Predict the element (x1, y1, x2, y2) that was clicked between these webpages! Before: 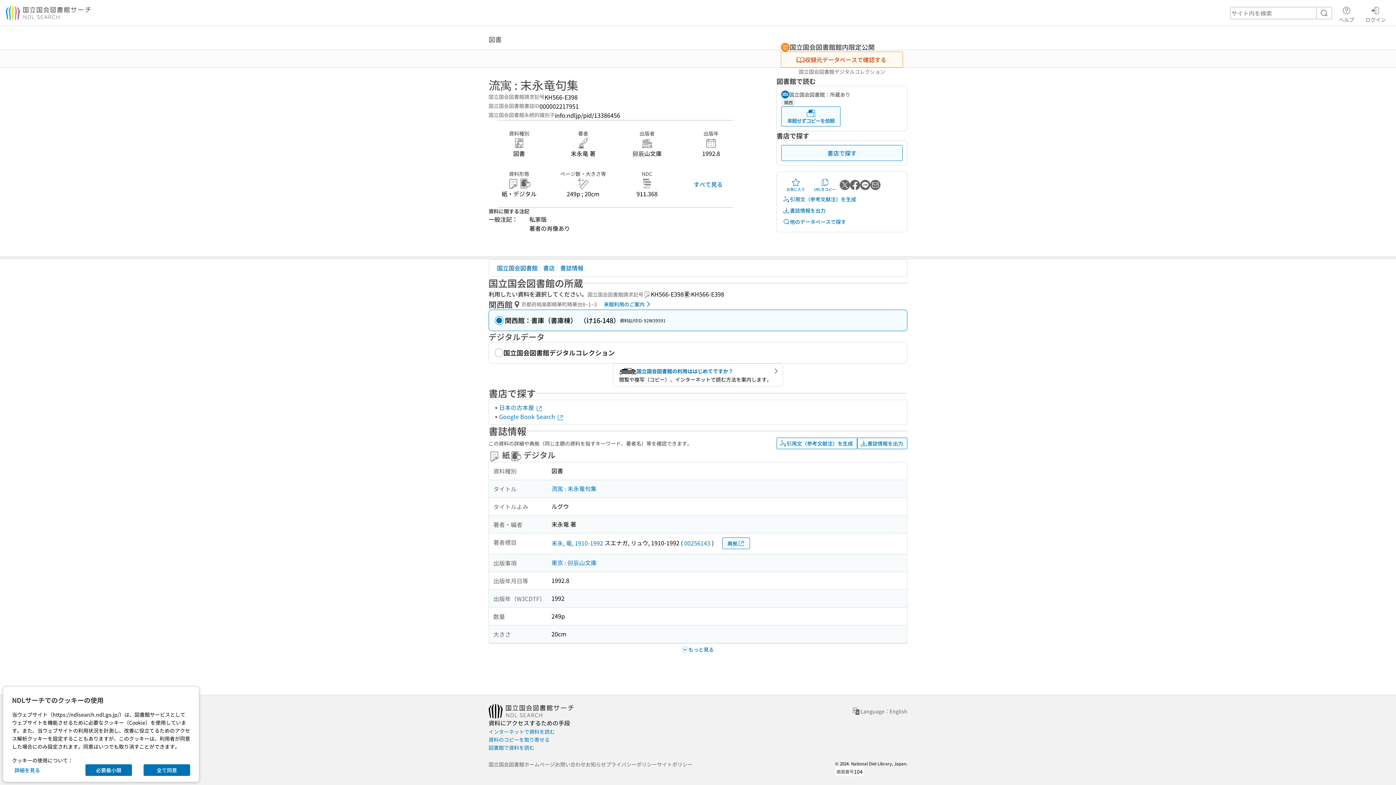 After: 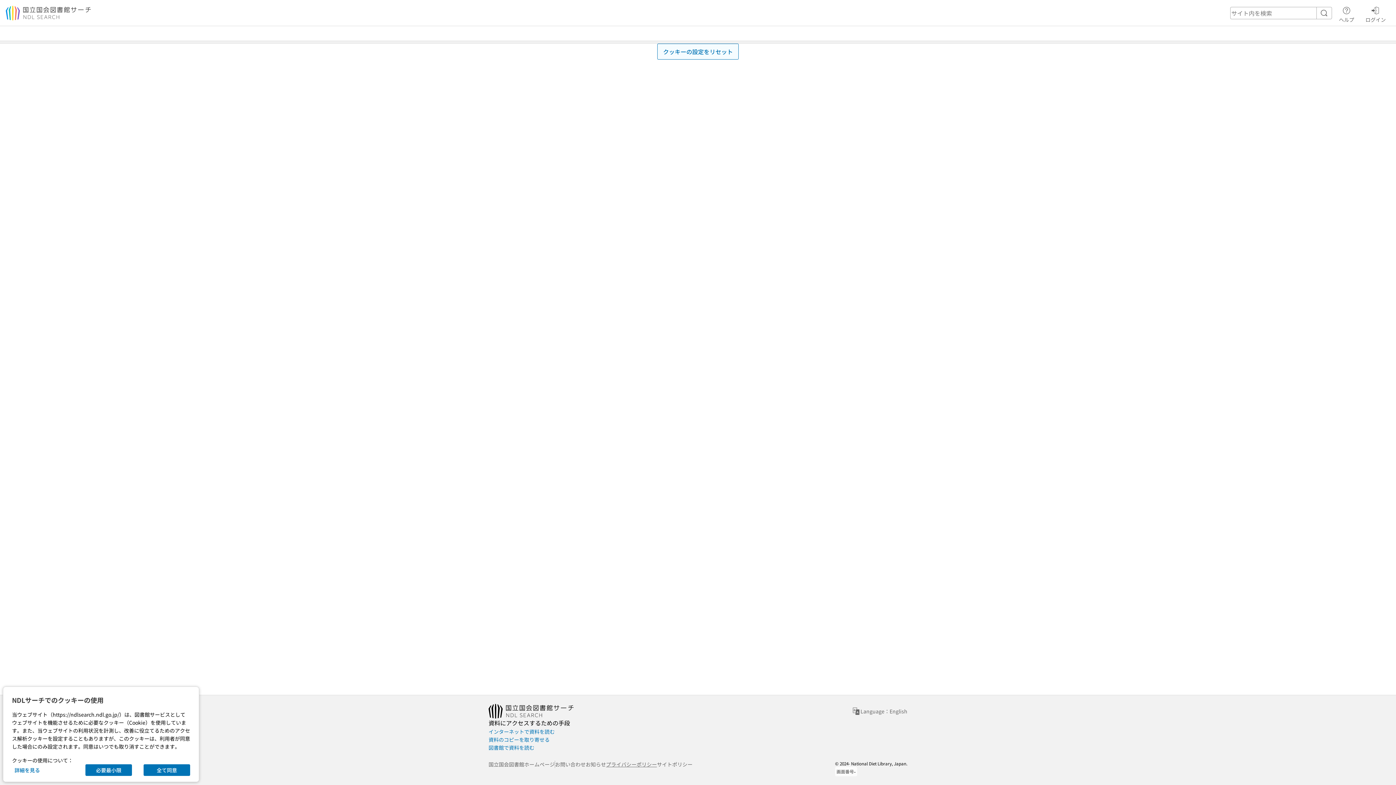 Action: bbox: (606, 760, 657, 768) label: プライバシーポリシー